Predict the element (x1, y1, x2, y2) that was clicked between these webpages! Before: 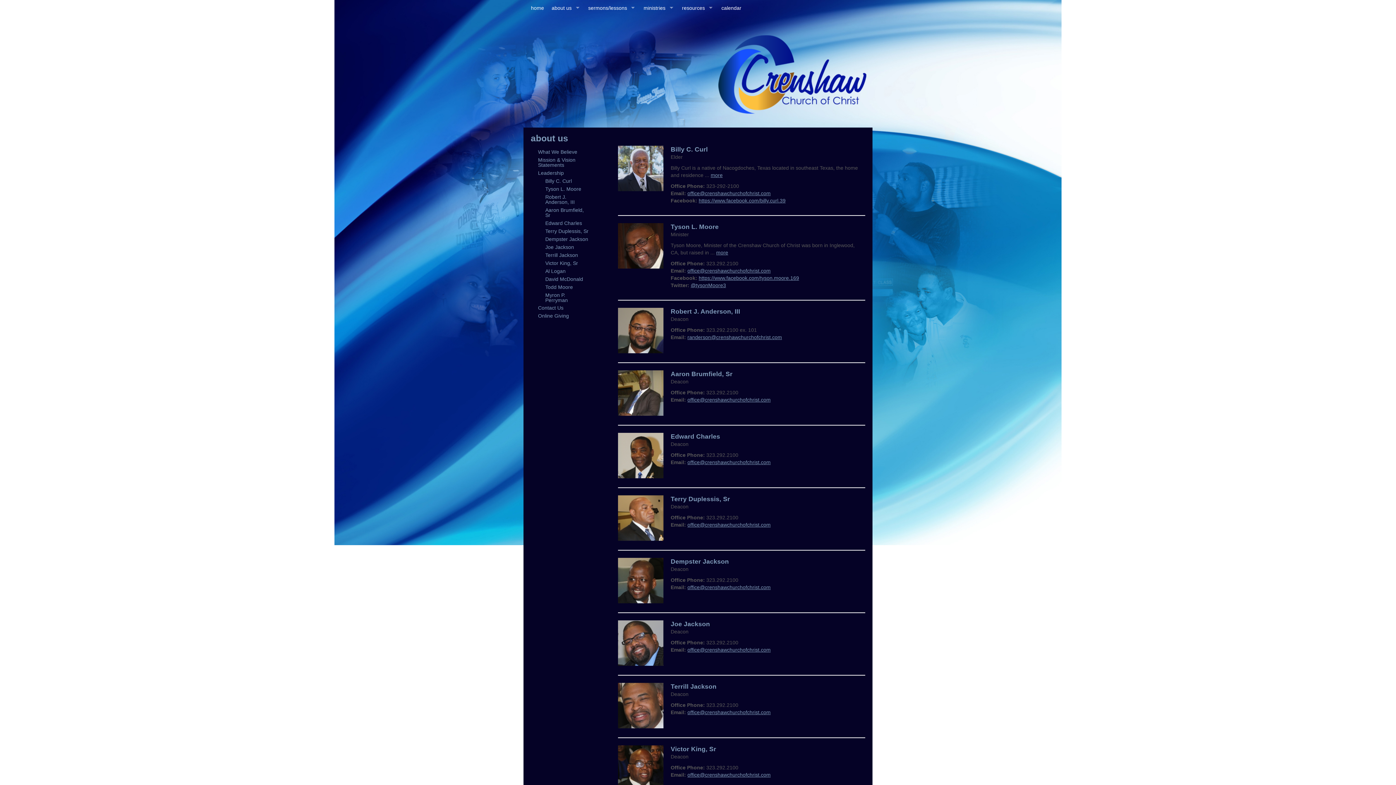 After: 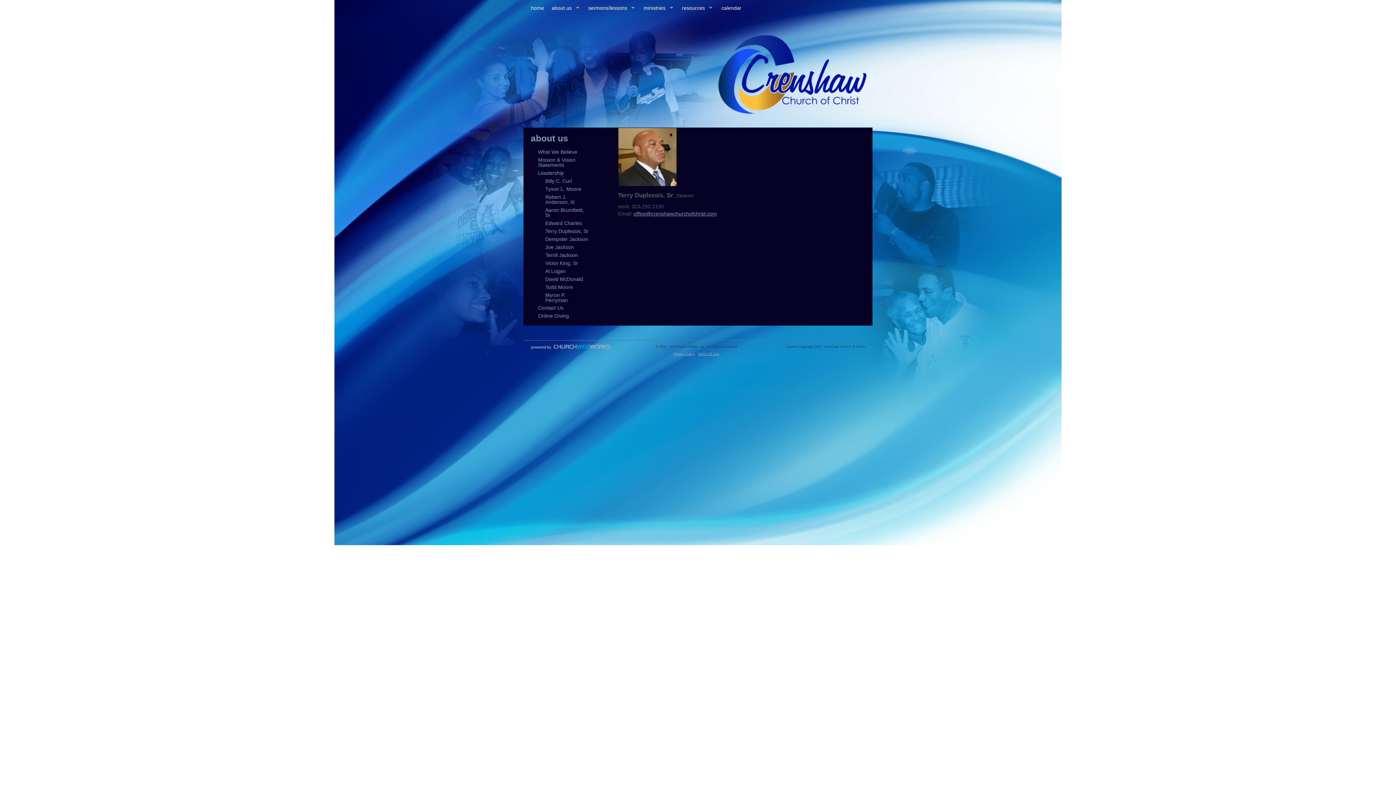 Action: label: Terry Duplessis, Sr bbox: (545, 228, 588, 234)